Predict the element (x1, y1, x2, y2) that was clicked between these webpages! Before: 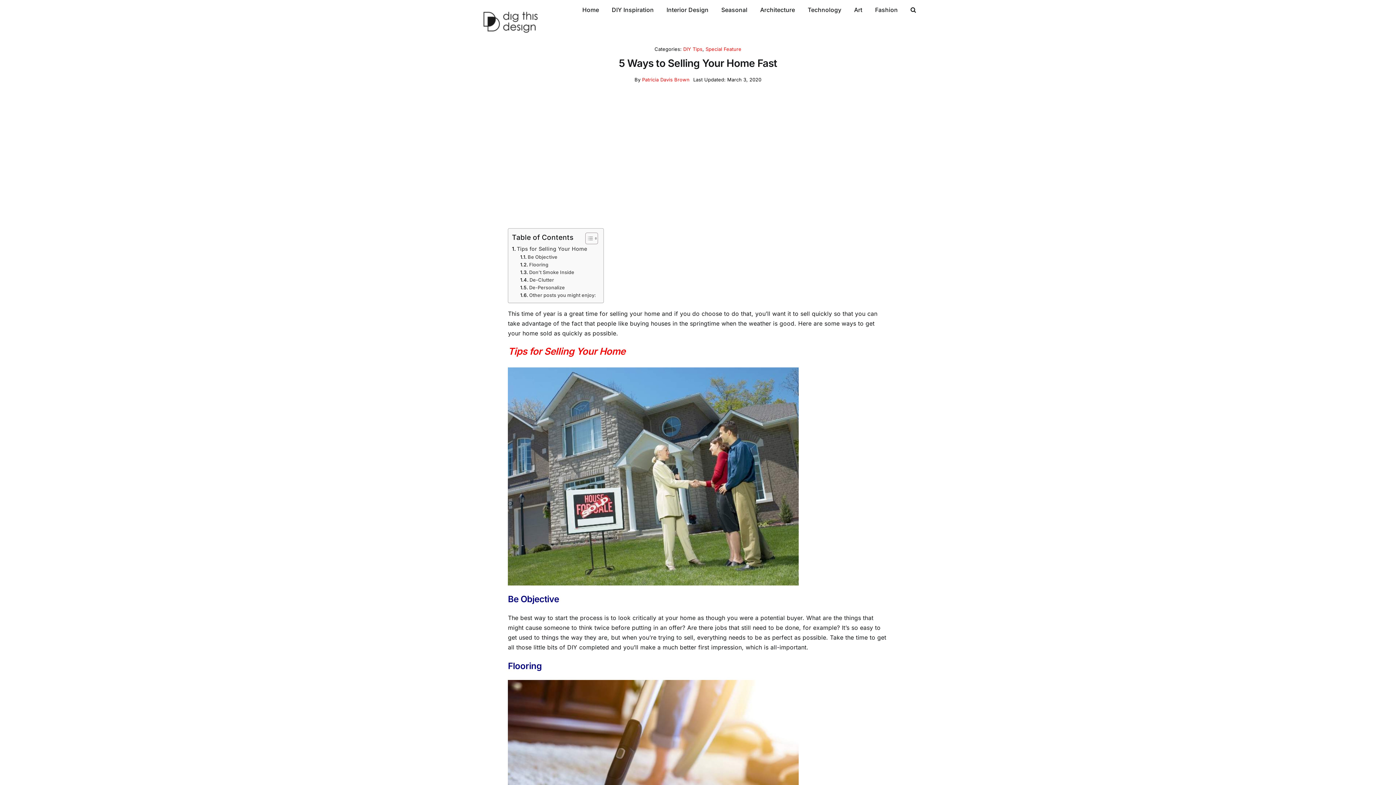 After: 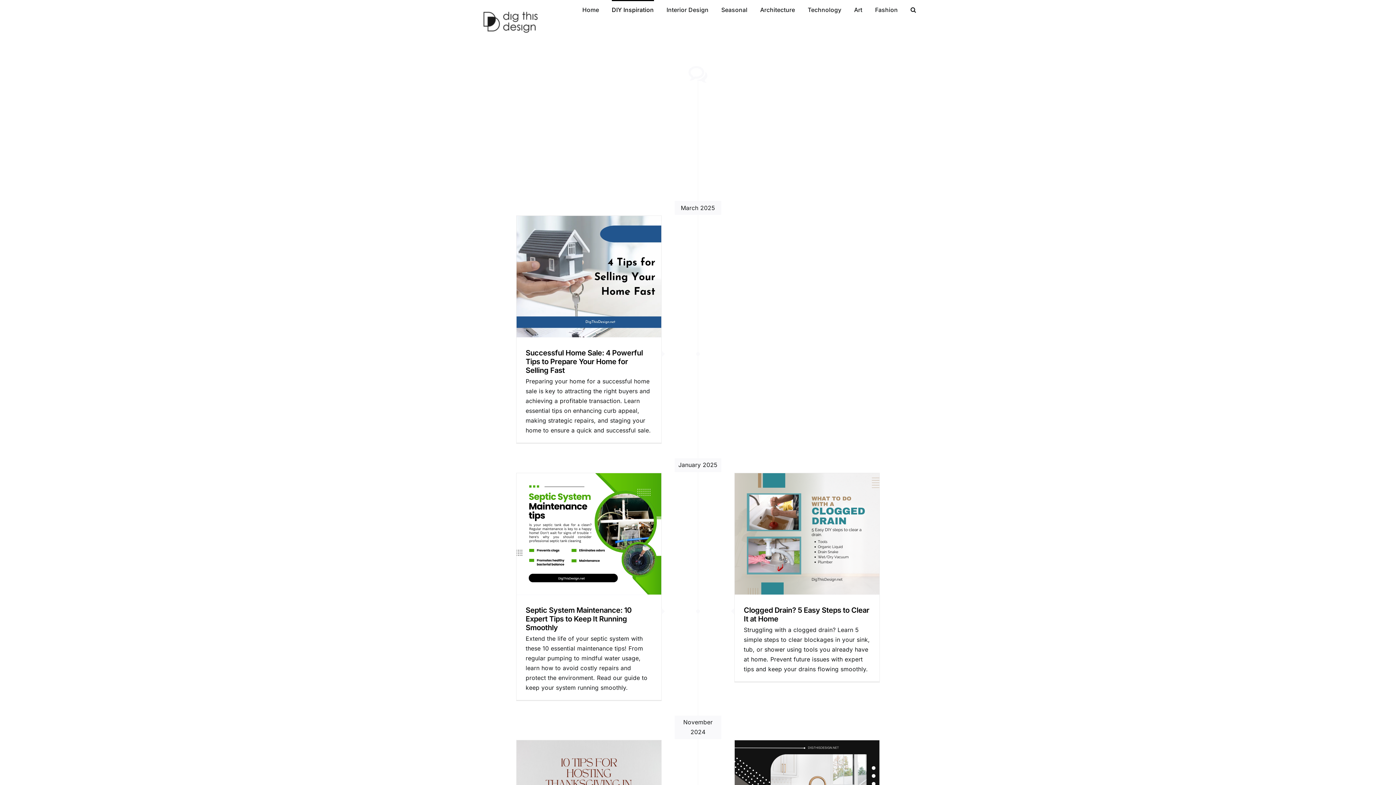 Action: bbox: (683, 46, 702, 52) label: DIY Tips